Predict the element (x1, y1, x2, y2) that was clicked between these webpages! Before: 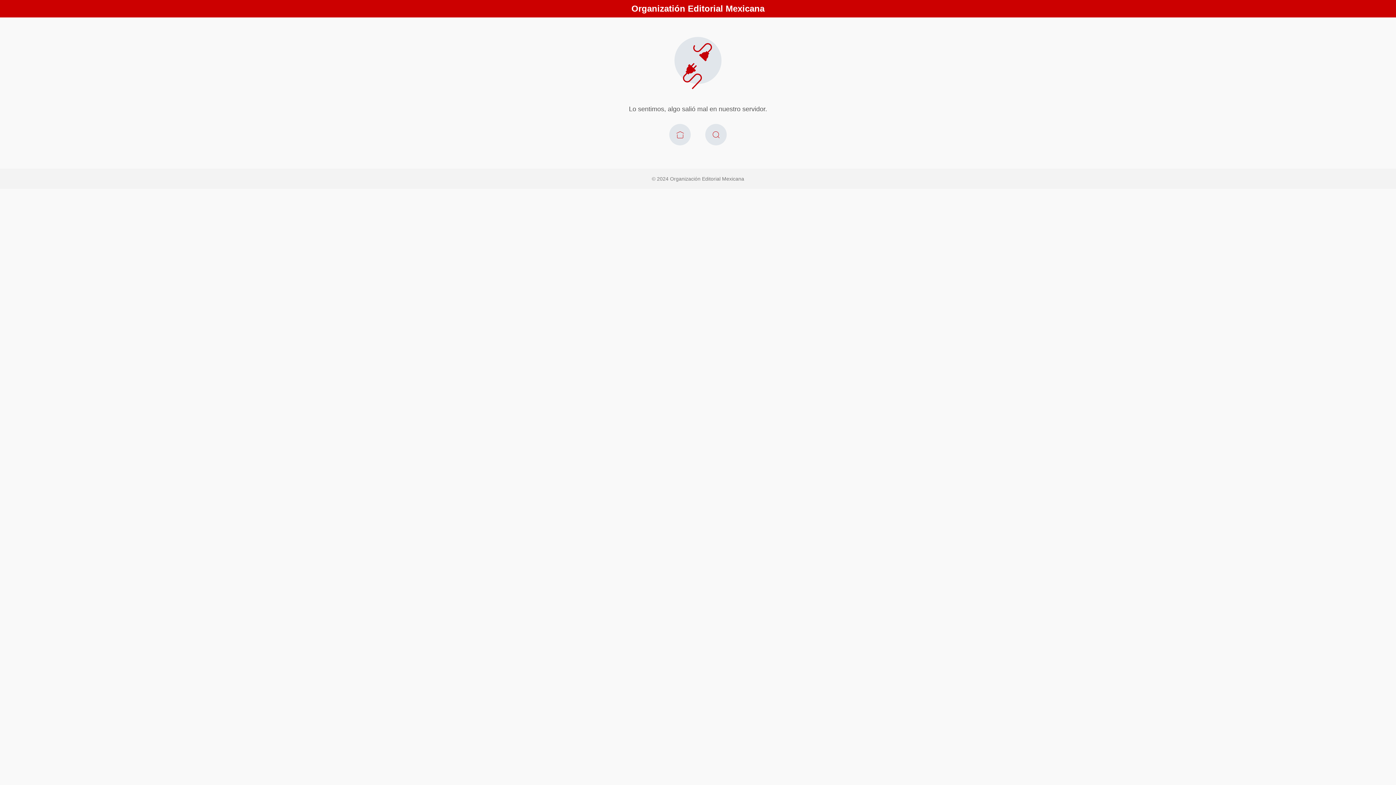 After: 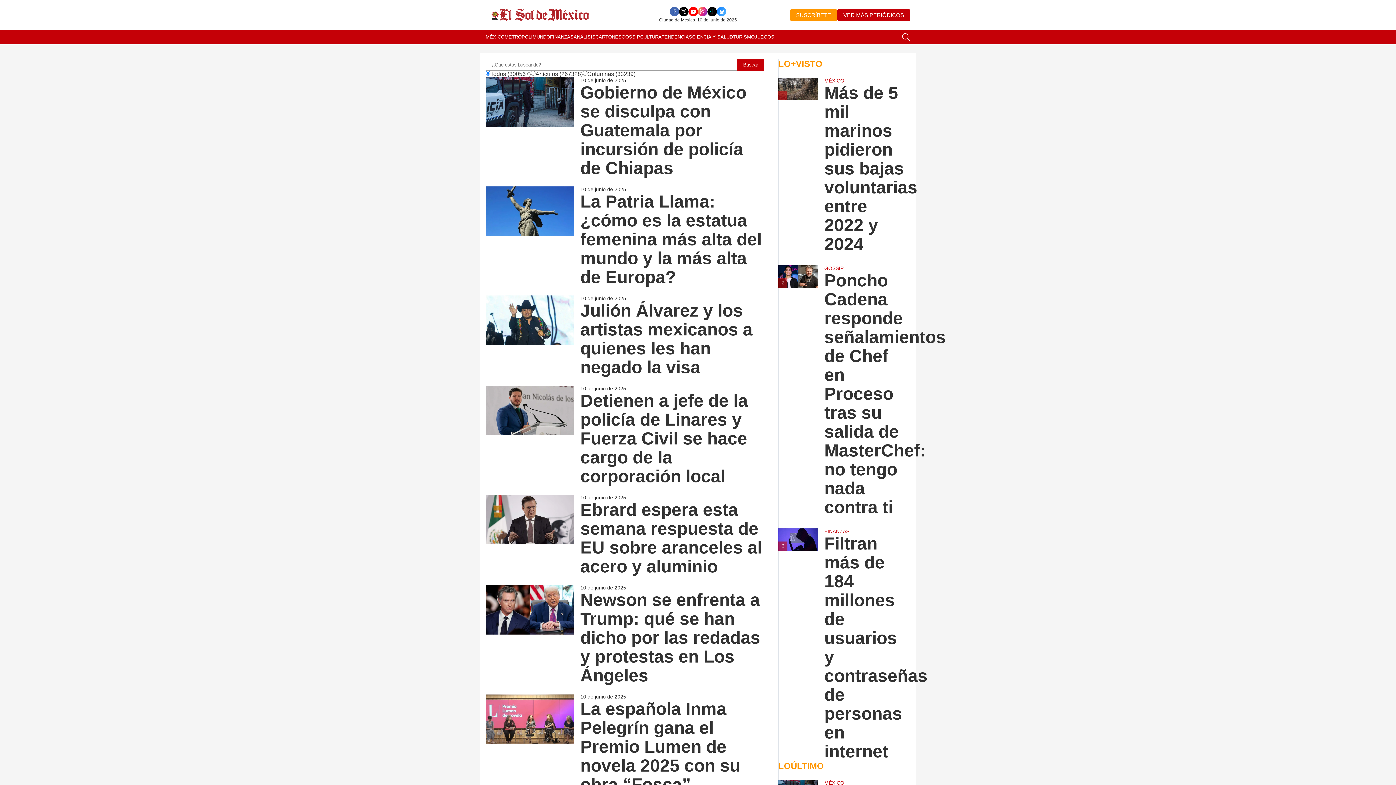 Action: bbox: (698, 120, 734, 150)